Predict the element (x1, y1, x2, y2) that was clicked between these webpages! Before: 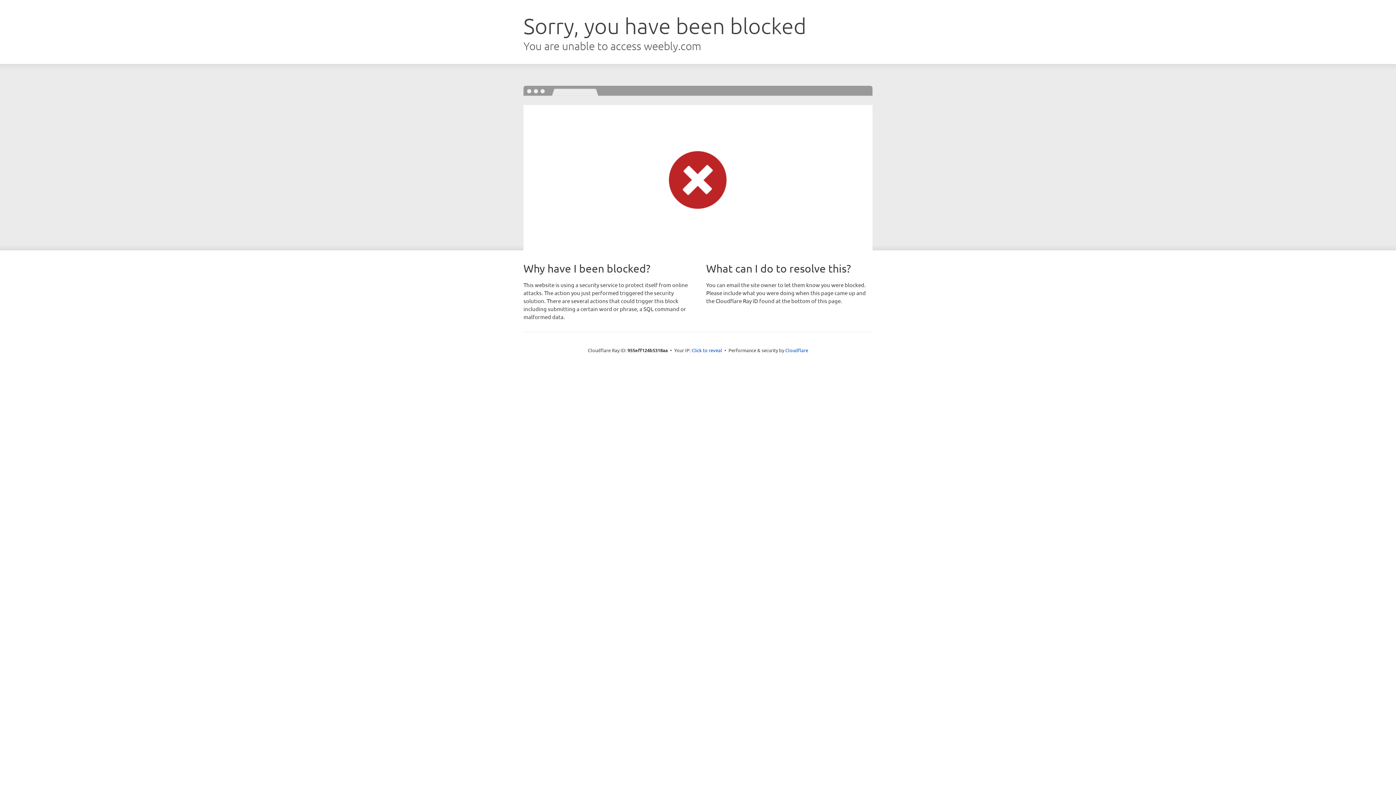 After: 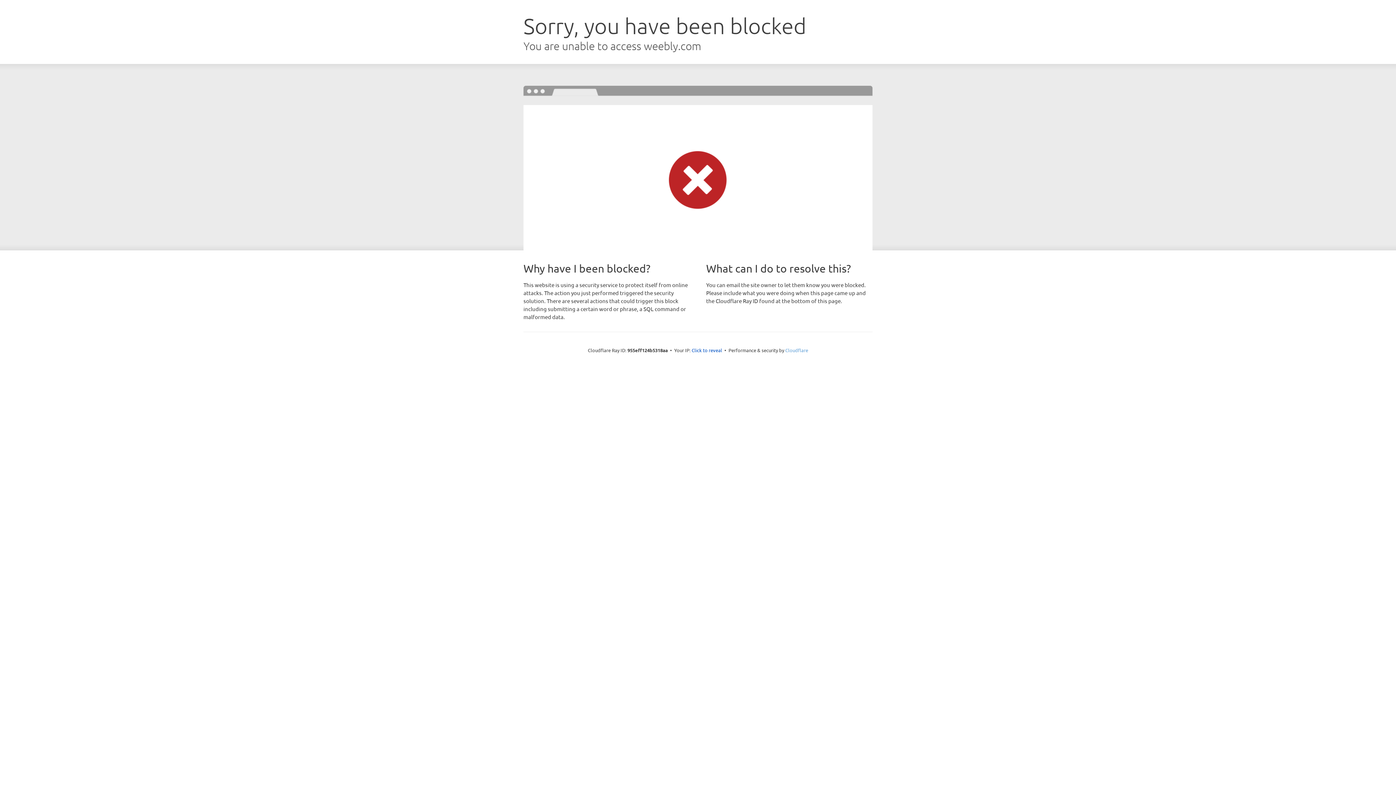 Action: bbox: (785, 347, 808, 353) label: Cloudflare